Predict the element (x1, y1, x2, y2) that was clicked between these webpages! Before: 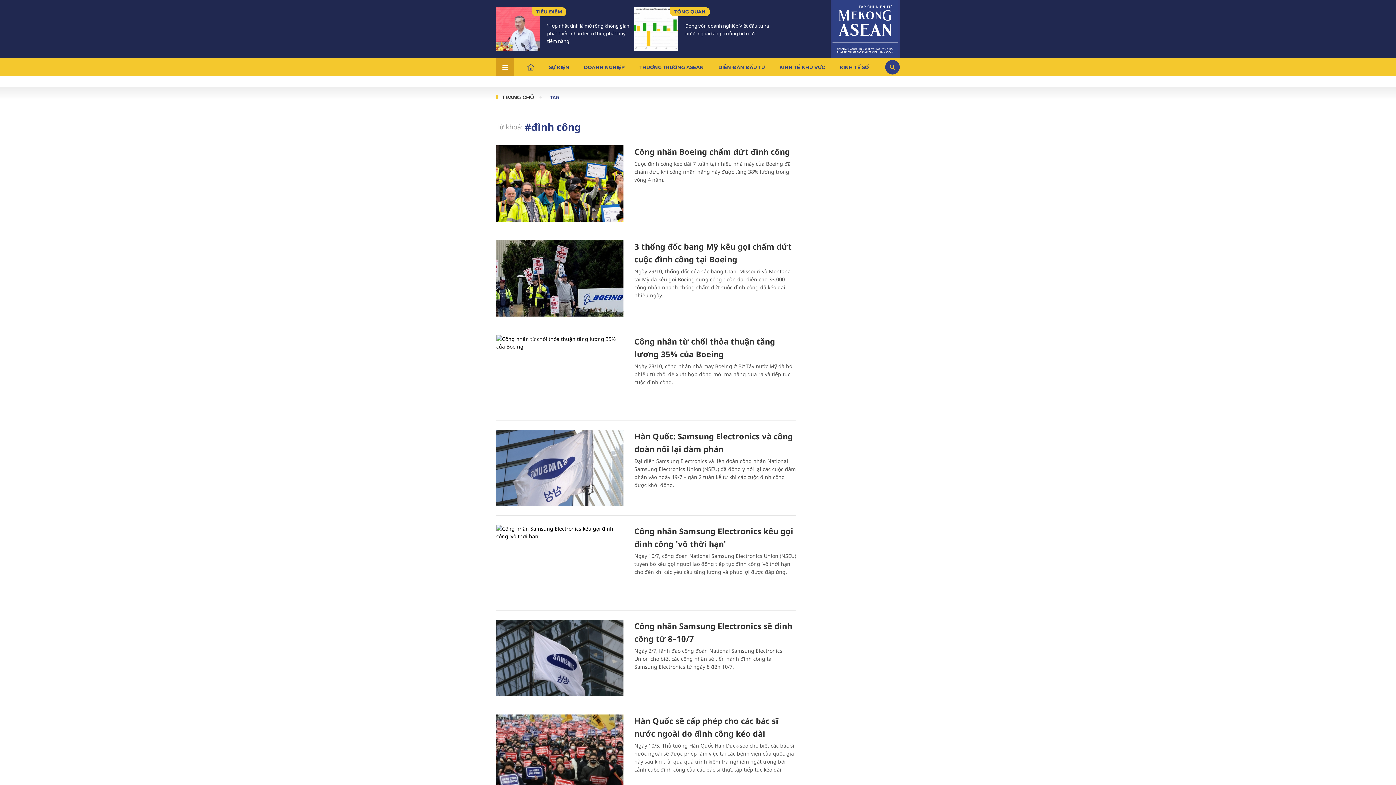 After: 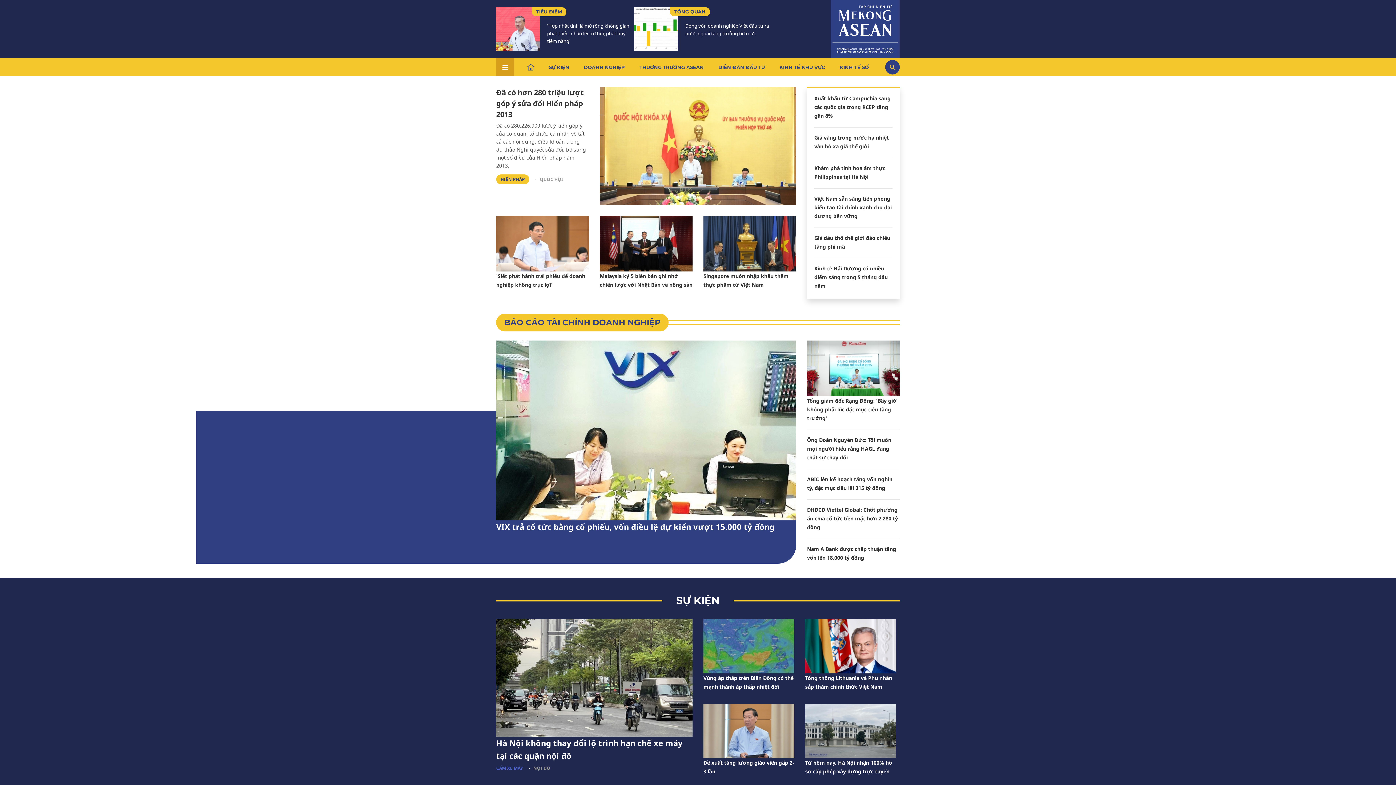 Action: bbox: (527, 63, 534, 71)